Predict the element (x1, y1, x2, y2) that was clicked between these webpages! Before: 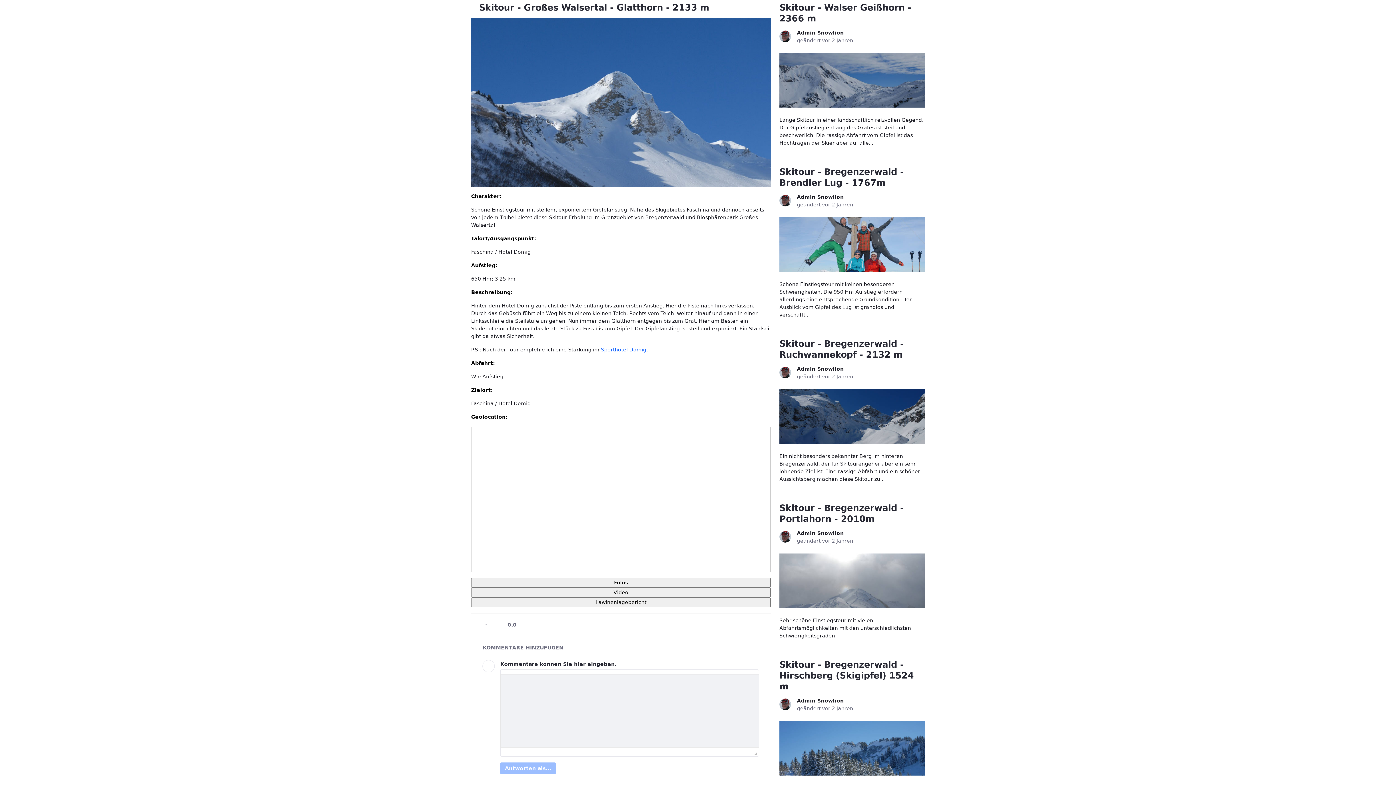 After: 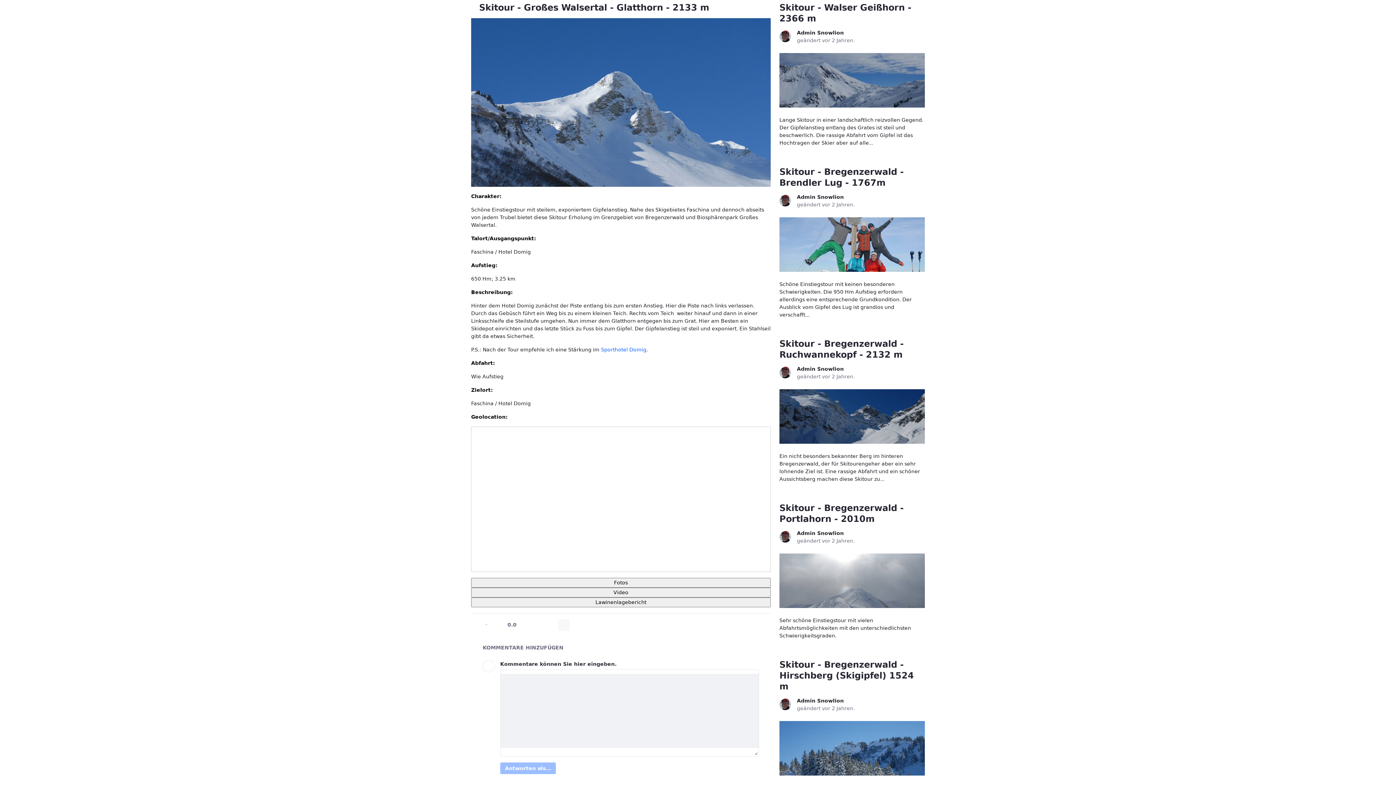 Action: label: Twitter bbox: (558, 619, 569, 631)